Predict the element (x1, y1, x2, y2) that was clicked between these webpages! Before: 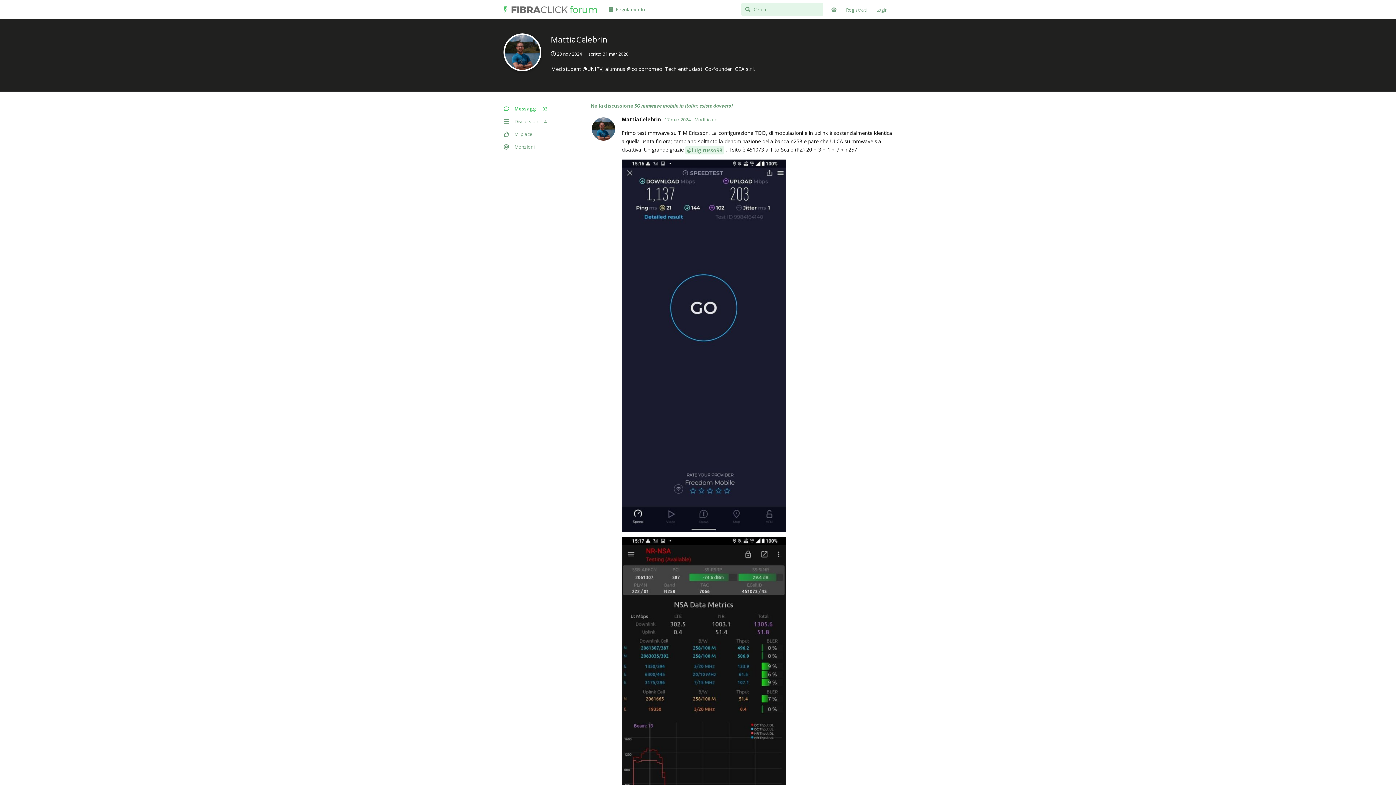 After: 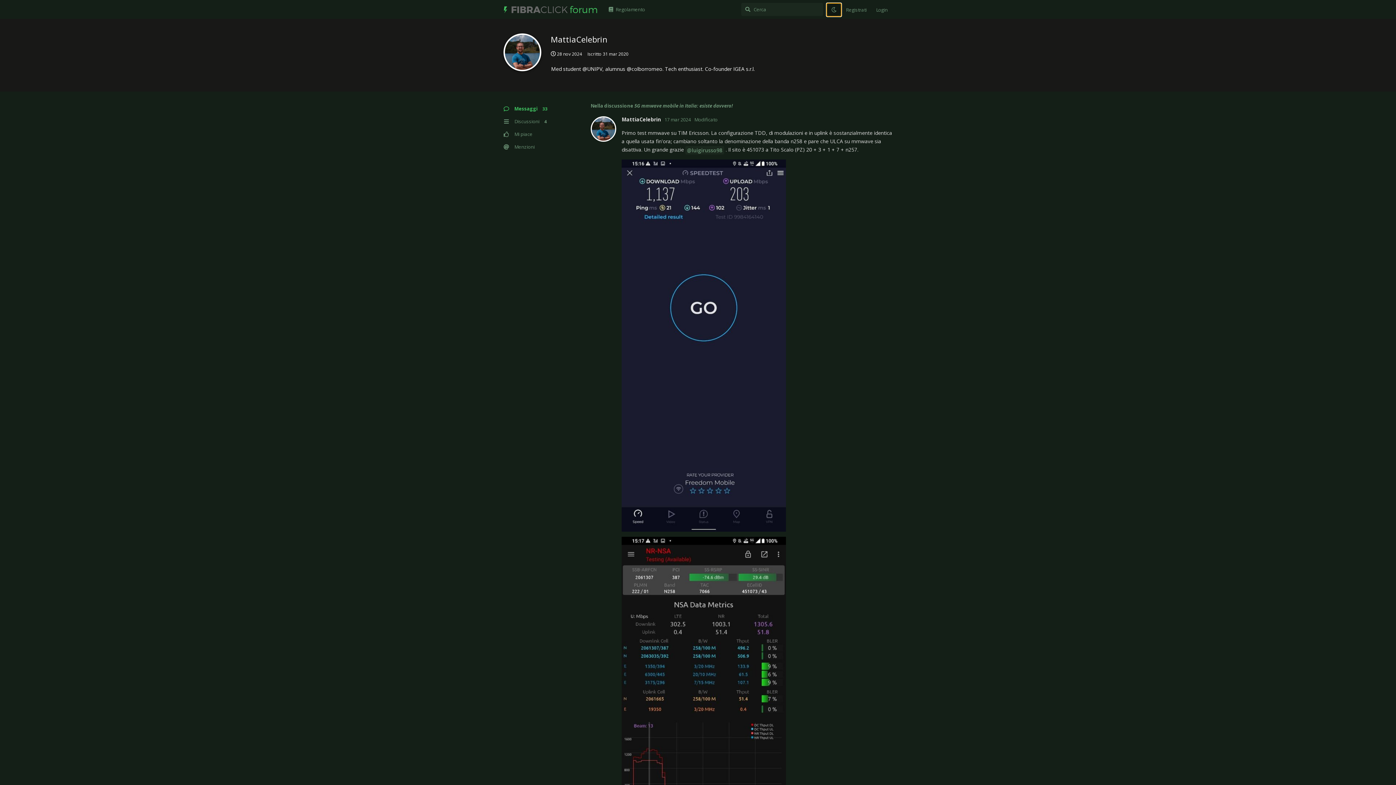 Action: bbox: (826, 3, 841, 16)